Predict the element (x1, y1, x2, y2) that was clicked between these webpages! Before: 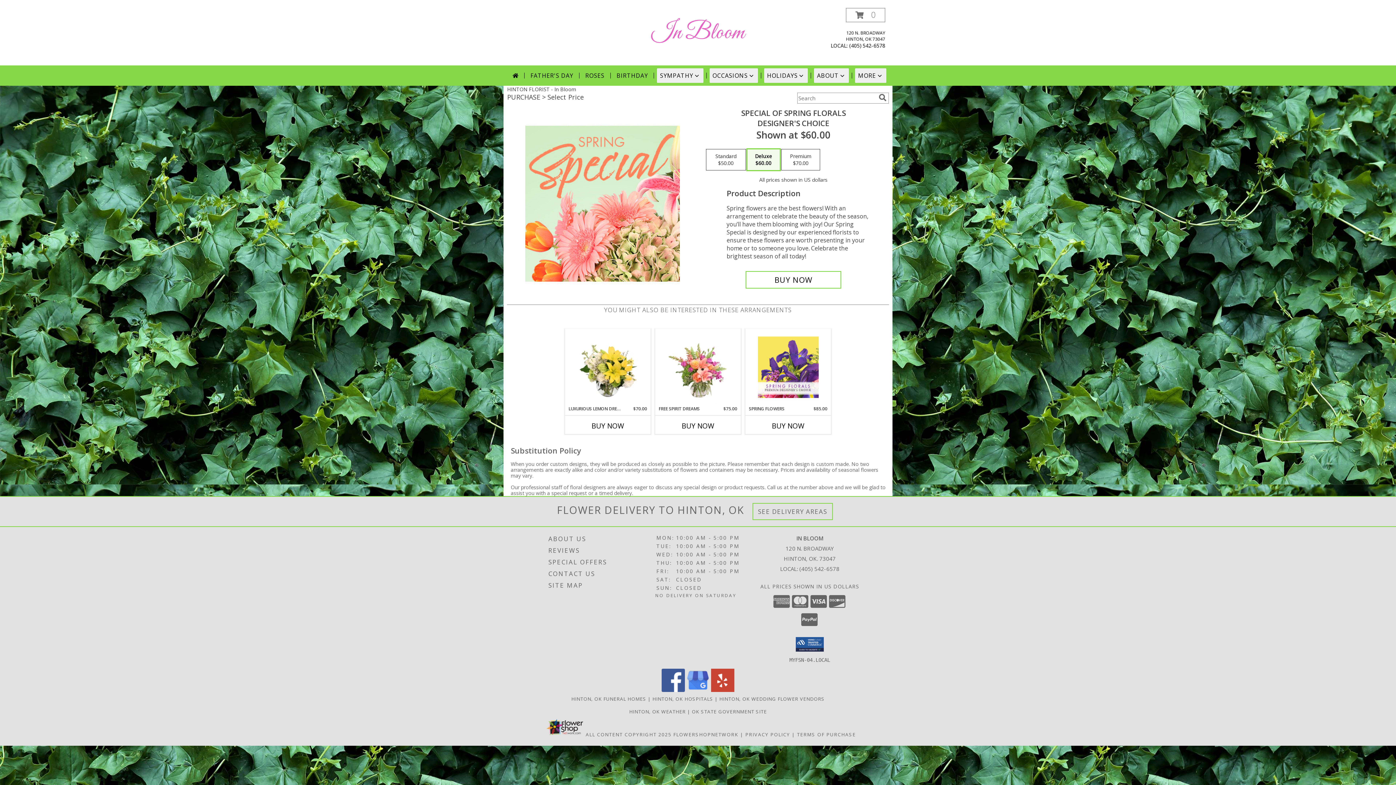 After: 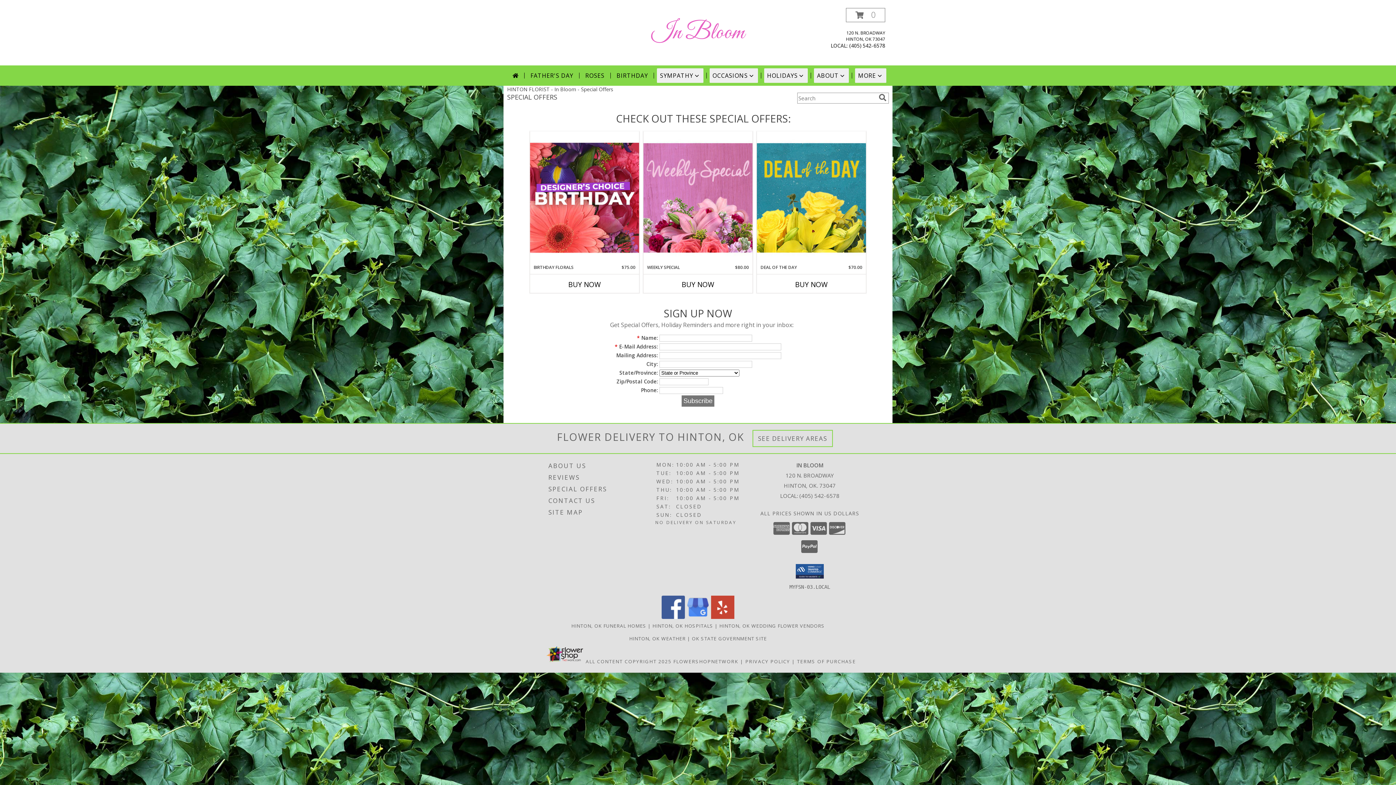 Action: label: SPECIAL OFFERS bbox: (548, 556, 654, 568)